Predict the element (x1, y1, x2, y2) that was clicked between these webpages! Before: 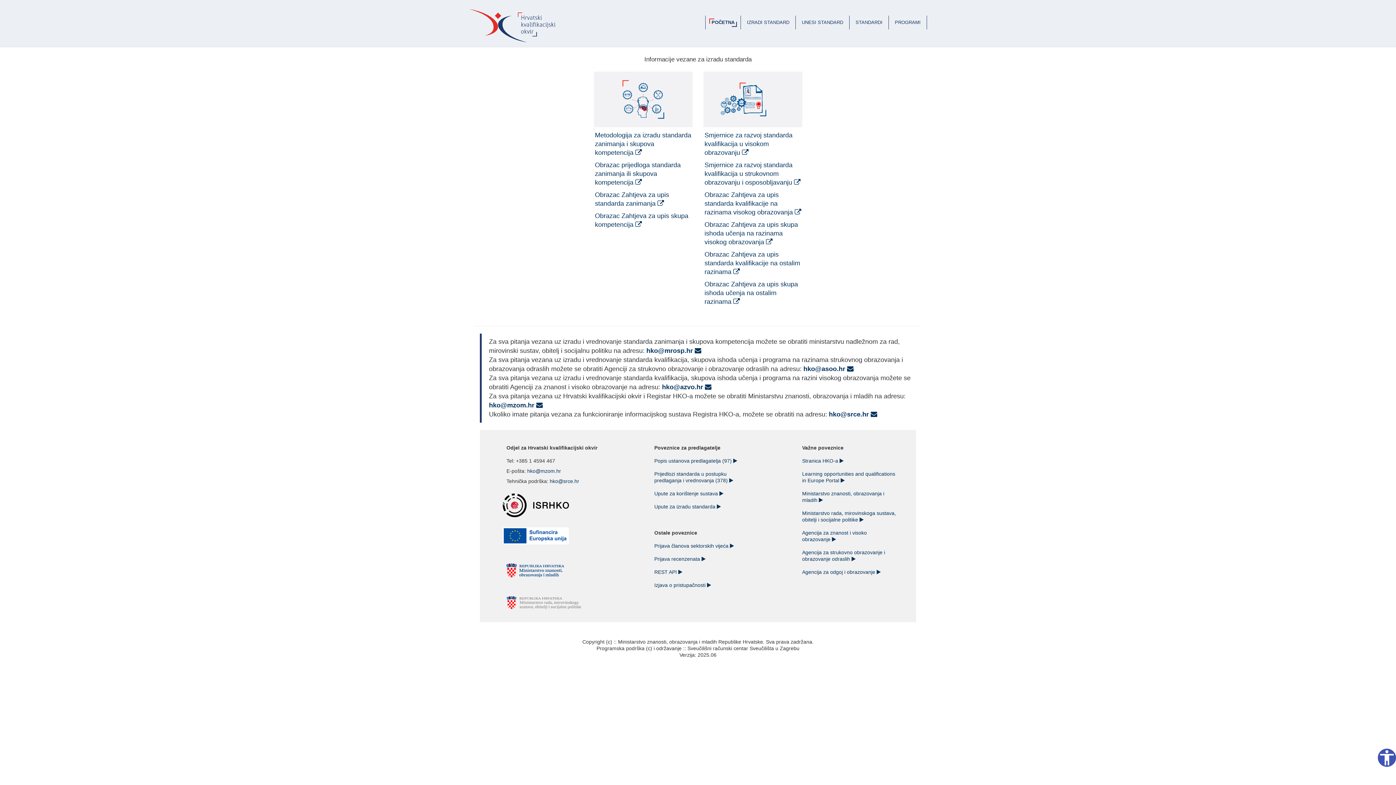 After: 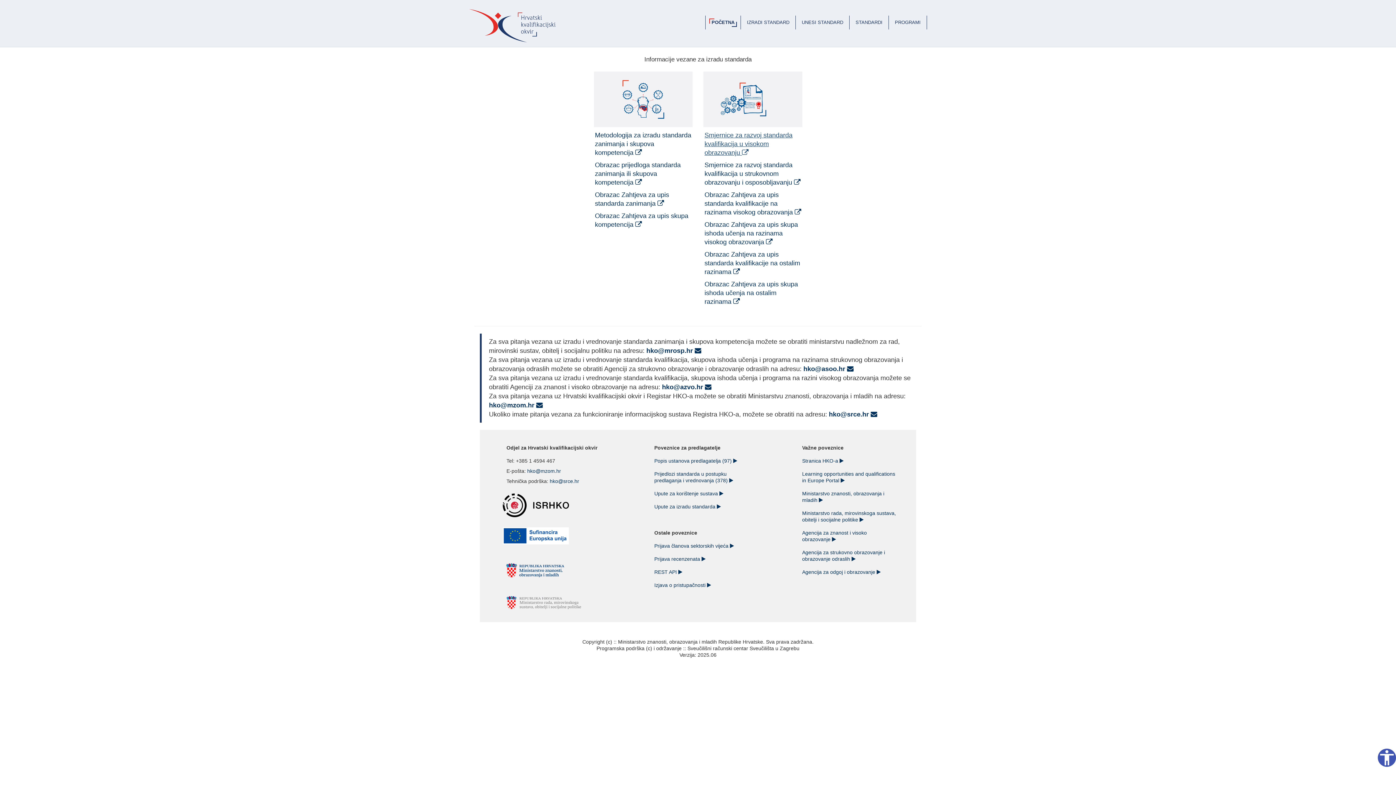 Action: bbox: (704, 130, 802, 157) label: Smjernice za razvoj standarda kvalifikacija u visokom obrazovanju 